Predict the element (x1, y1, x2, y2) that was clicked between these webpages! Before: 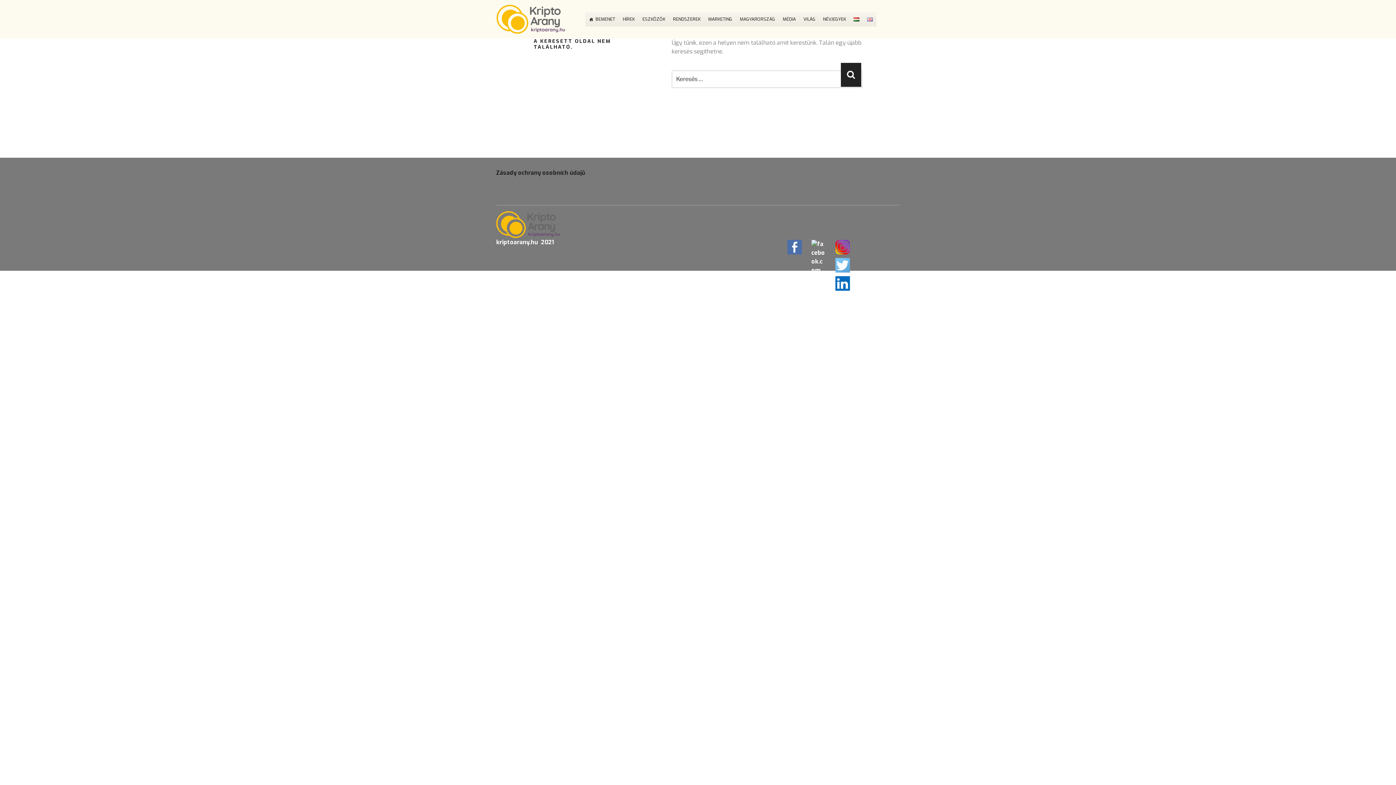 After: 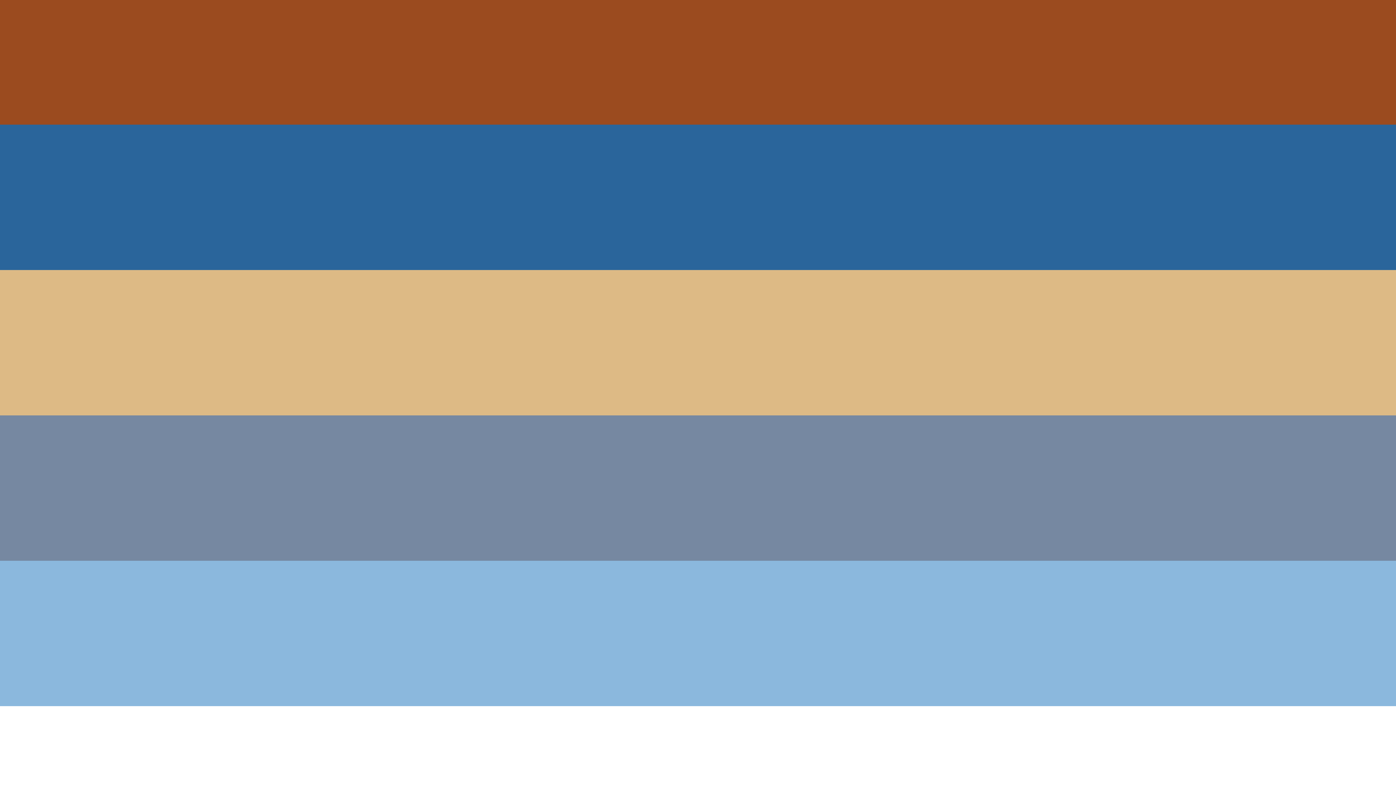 Action: label: MARKETING bbox: (704, 12, 736, 26)